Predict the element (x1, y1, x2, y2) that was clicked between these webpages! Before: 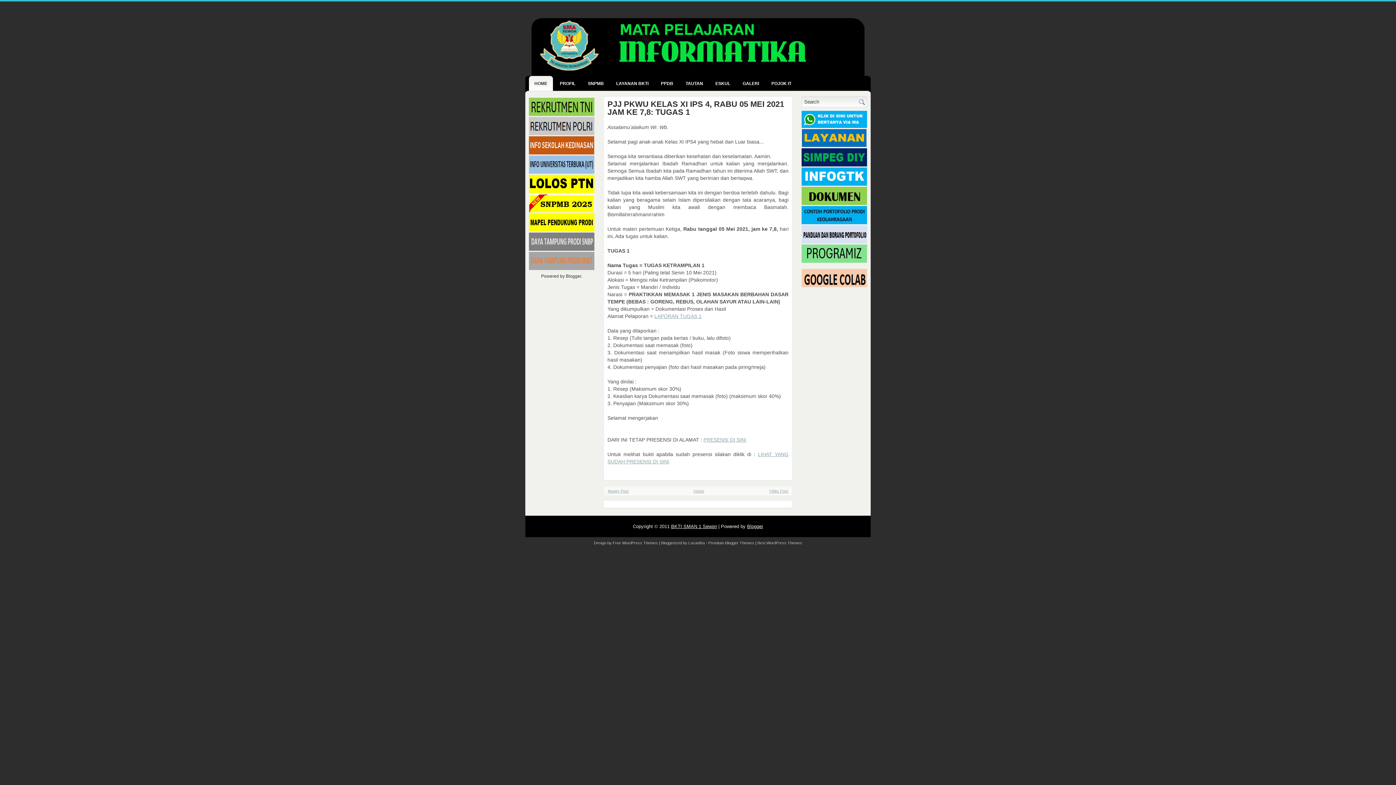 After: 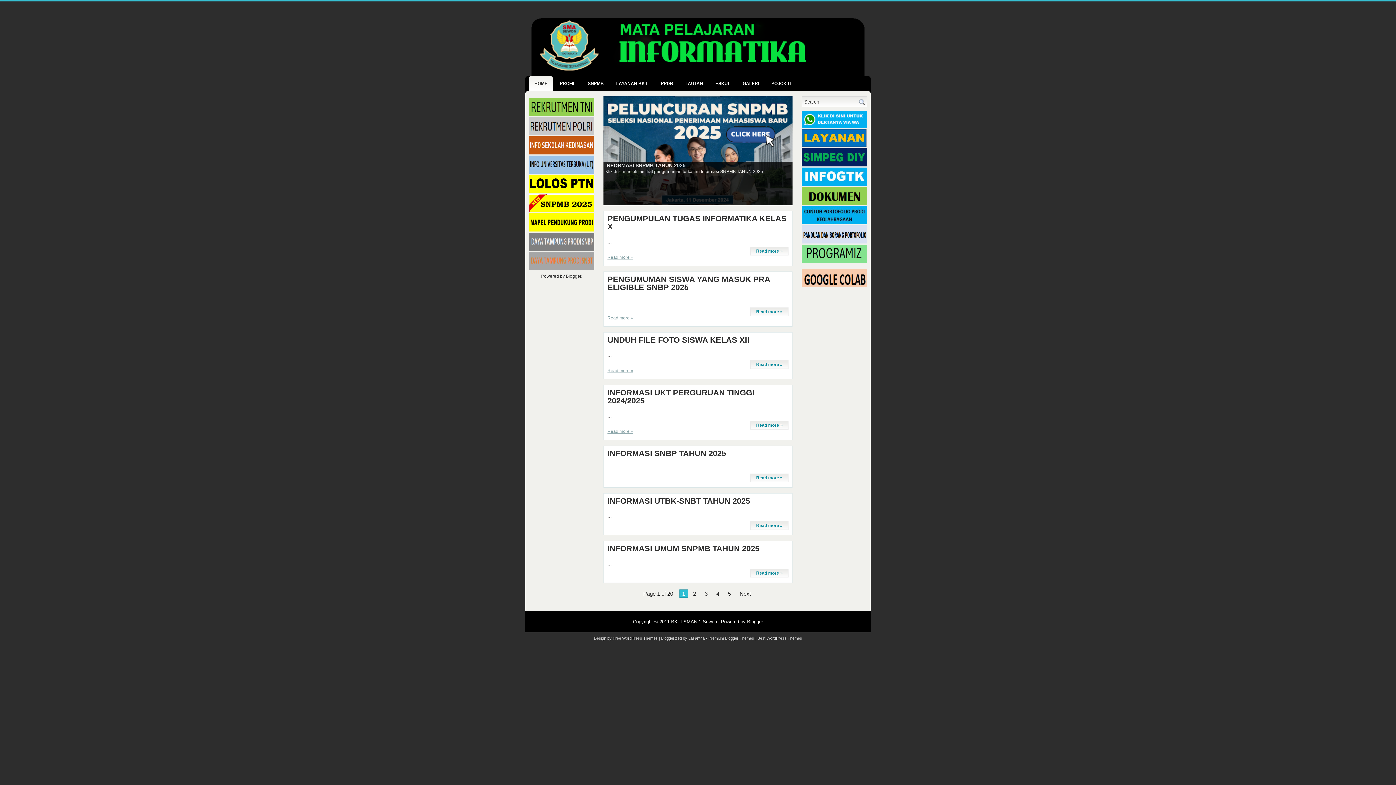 Action: label: Home bbox: (693, 489, 704, 493)